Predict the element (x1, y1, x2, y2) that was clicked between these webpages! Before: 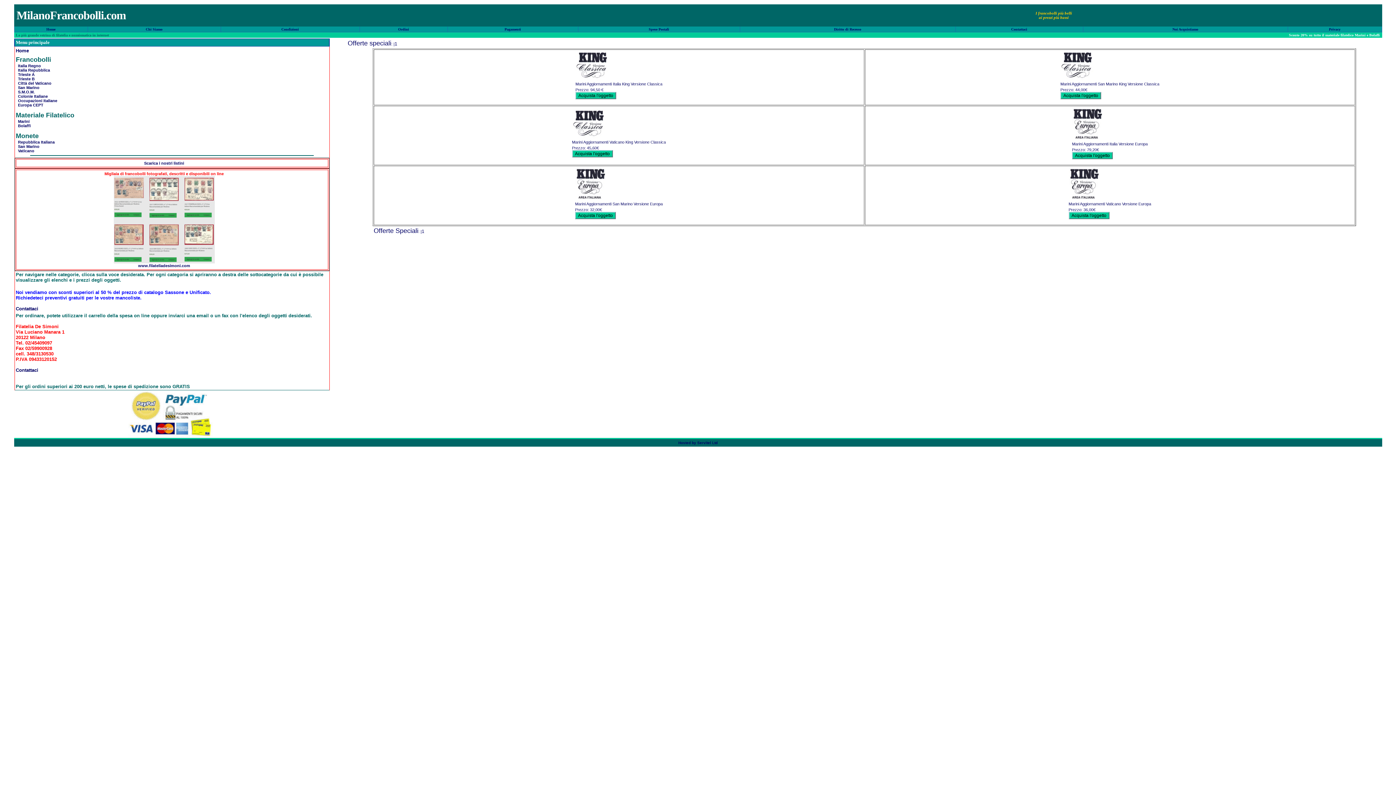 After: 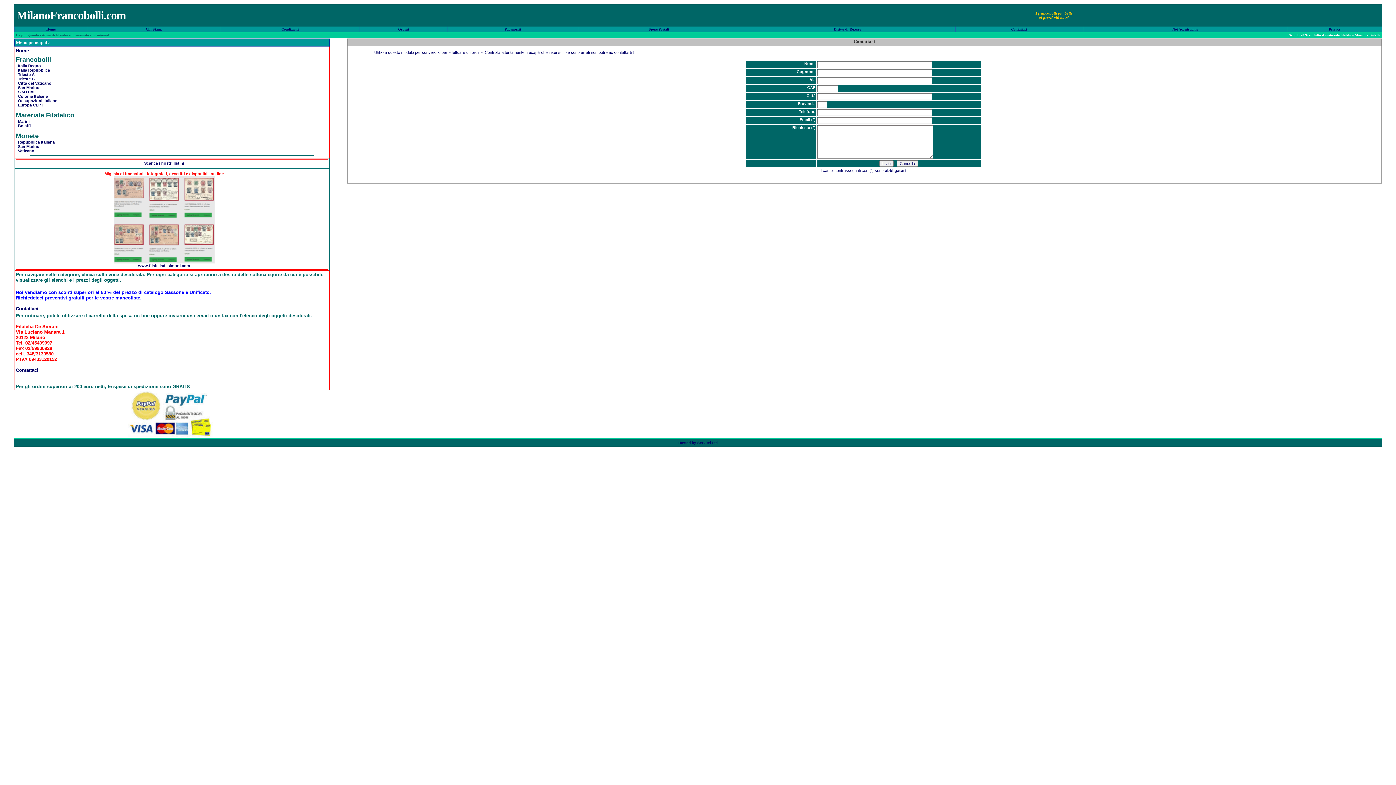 Action: bbox: (1011, 27, 1027, 31) label: Contattaci